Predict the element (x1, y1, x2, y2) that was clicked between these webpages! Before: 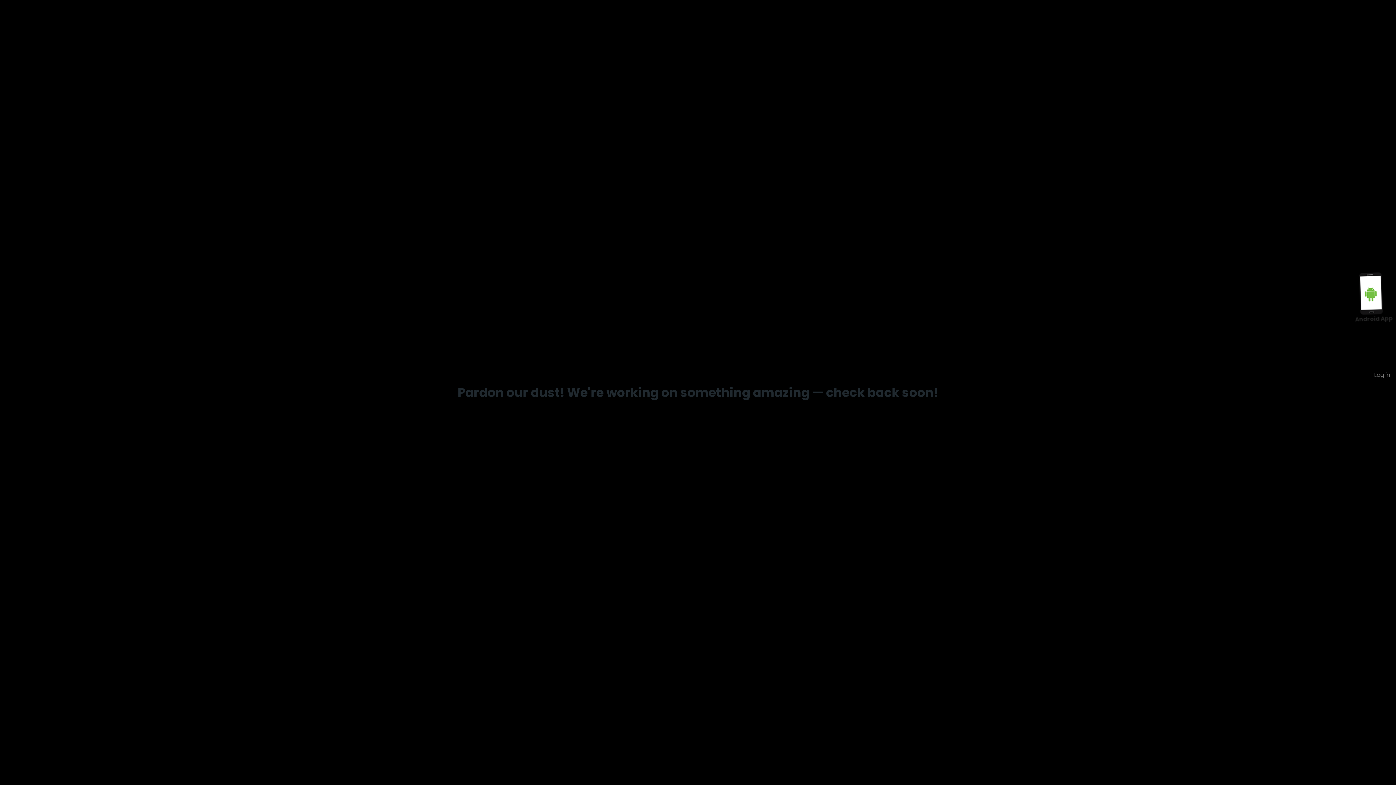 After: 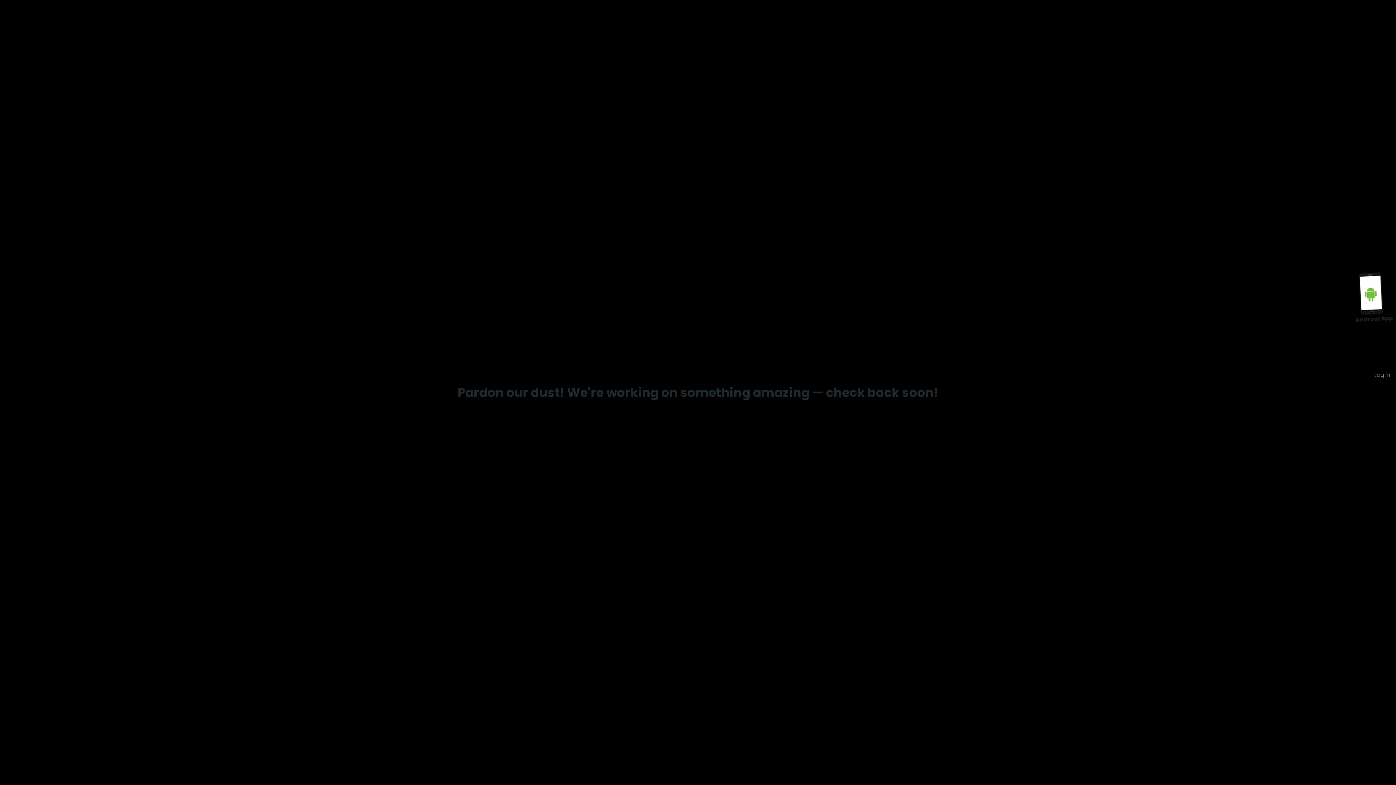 Action: label: Android App bbox: (1358, 272, 1393, 323)